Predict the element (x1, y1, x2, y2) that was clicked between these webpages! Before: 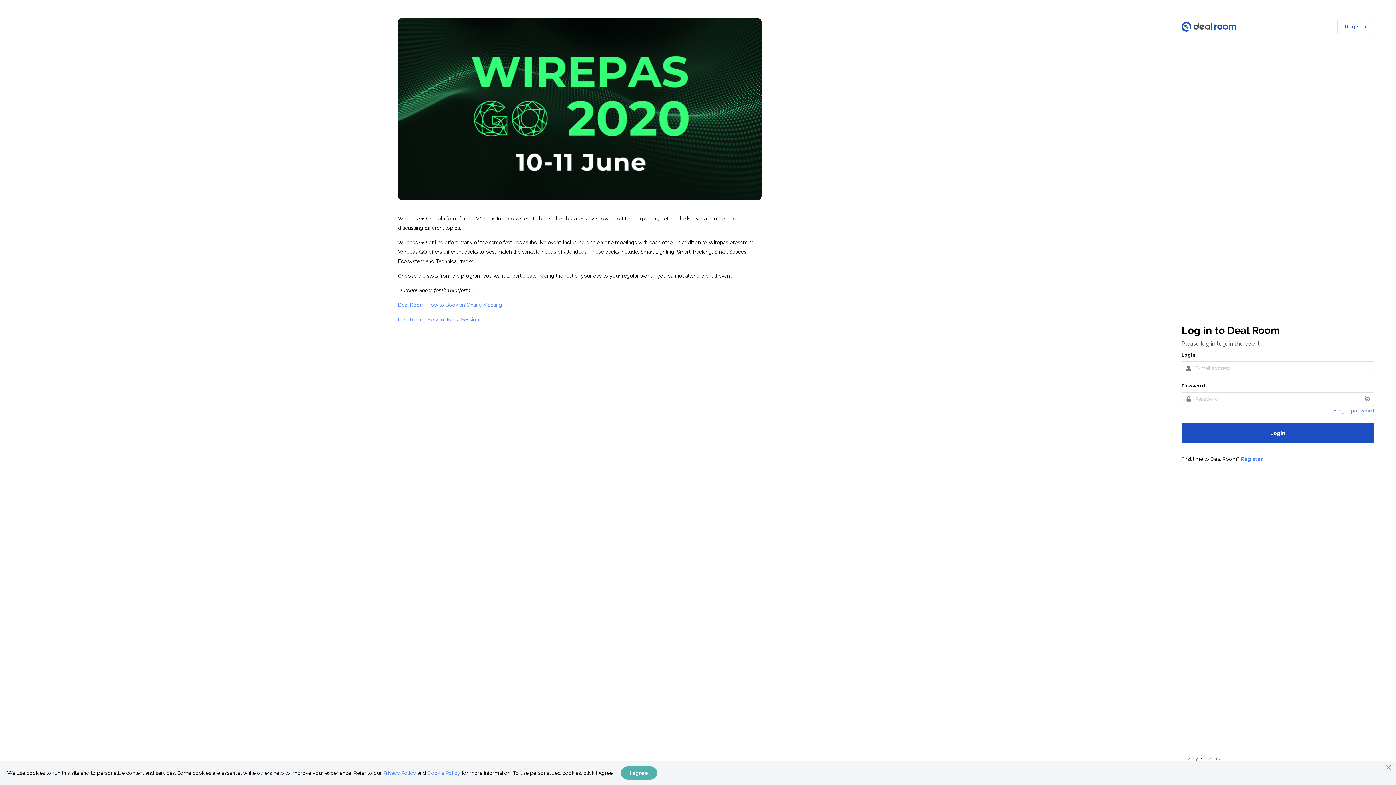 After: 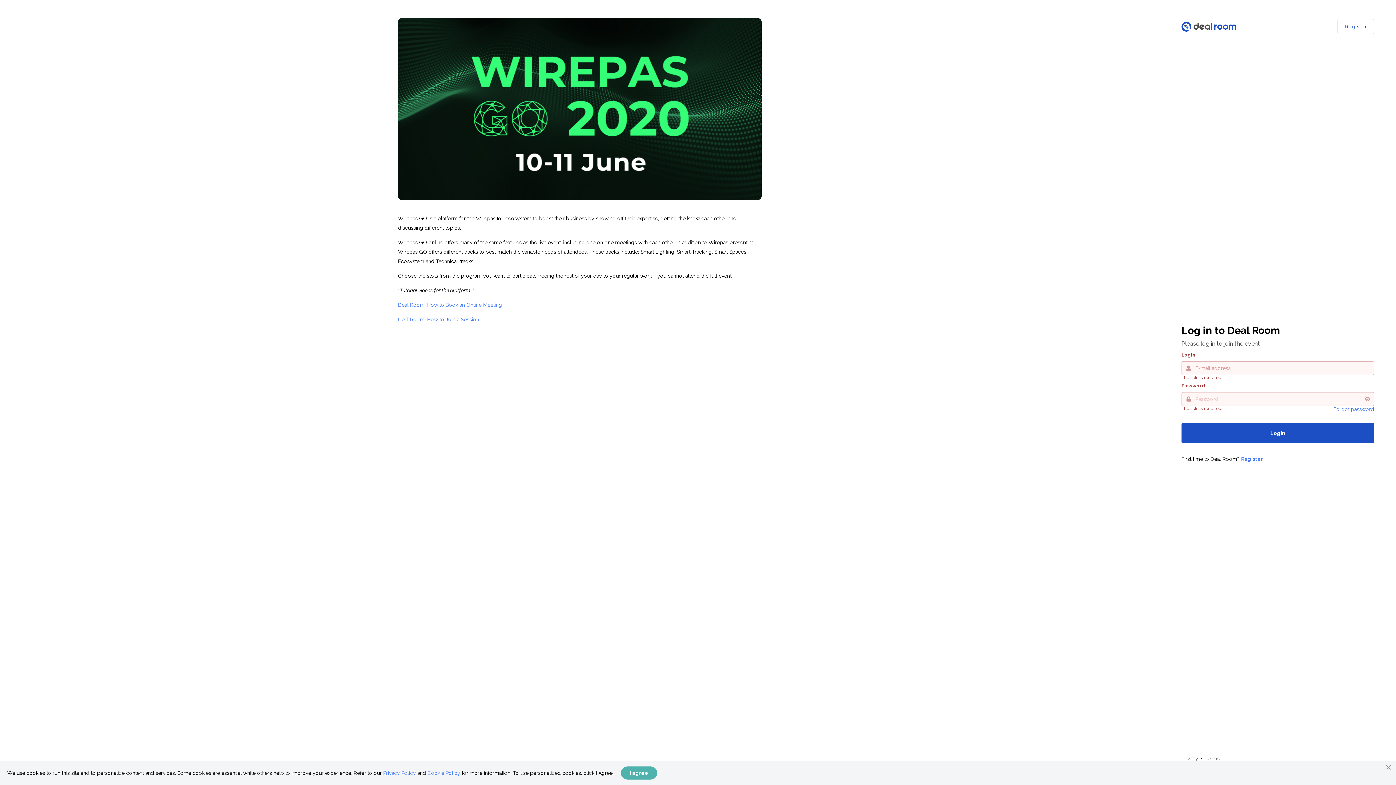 Action: bbox: (1181, 423, 1374, 443) label: Login